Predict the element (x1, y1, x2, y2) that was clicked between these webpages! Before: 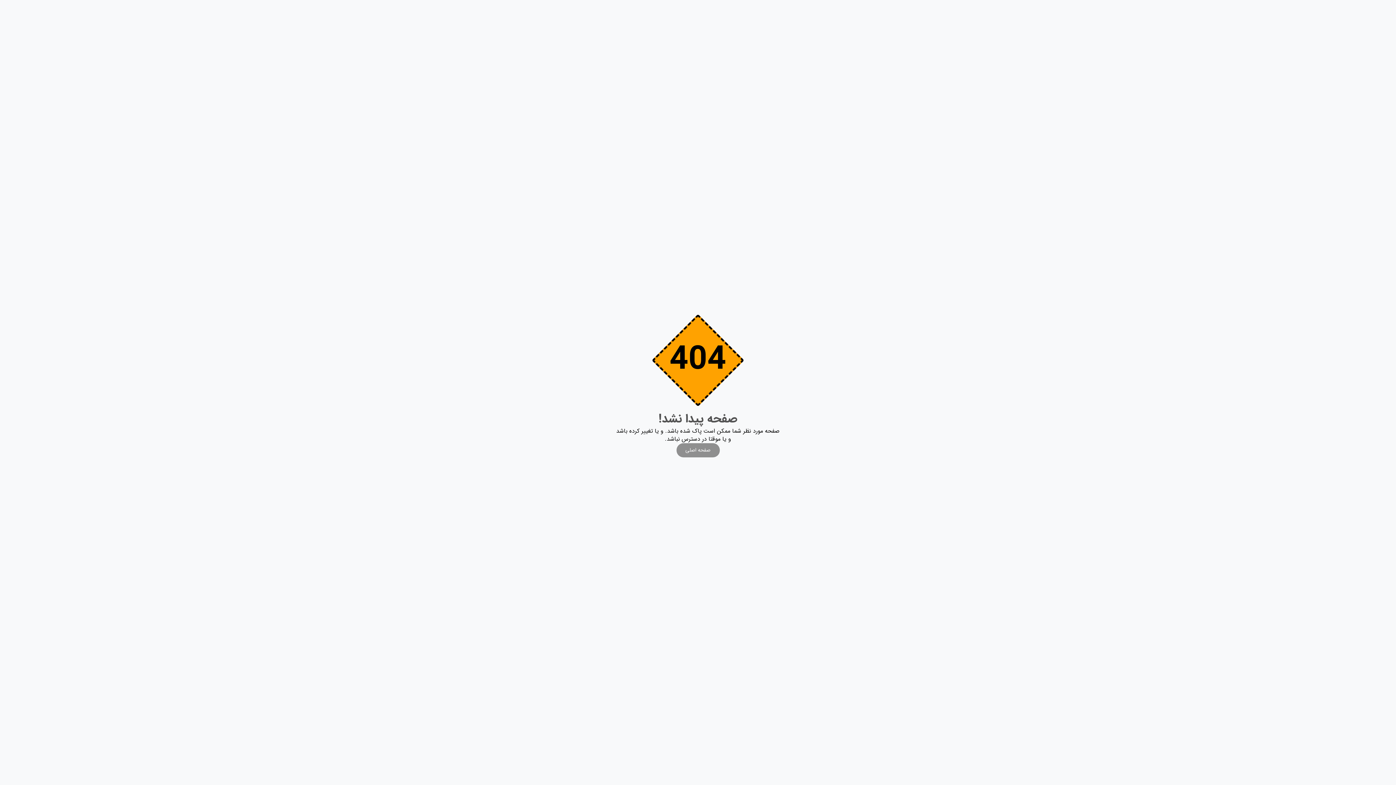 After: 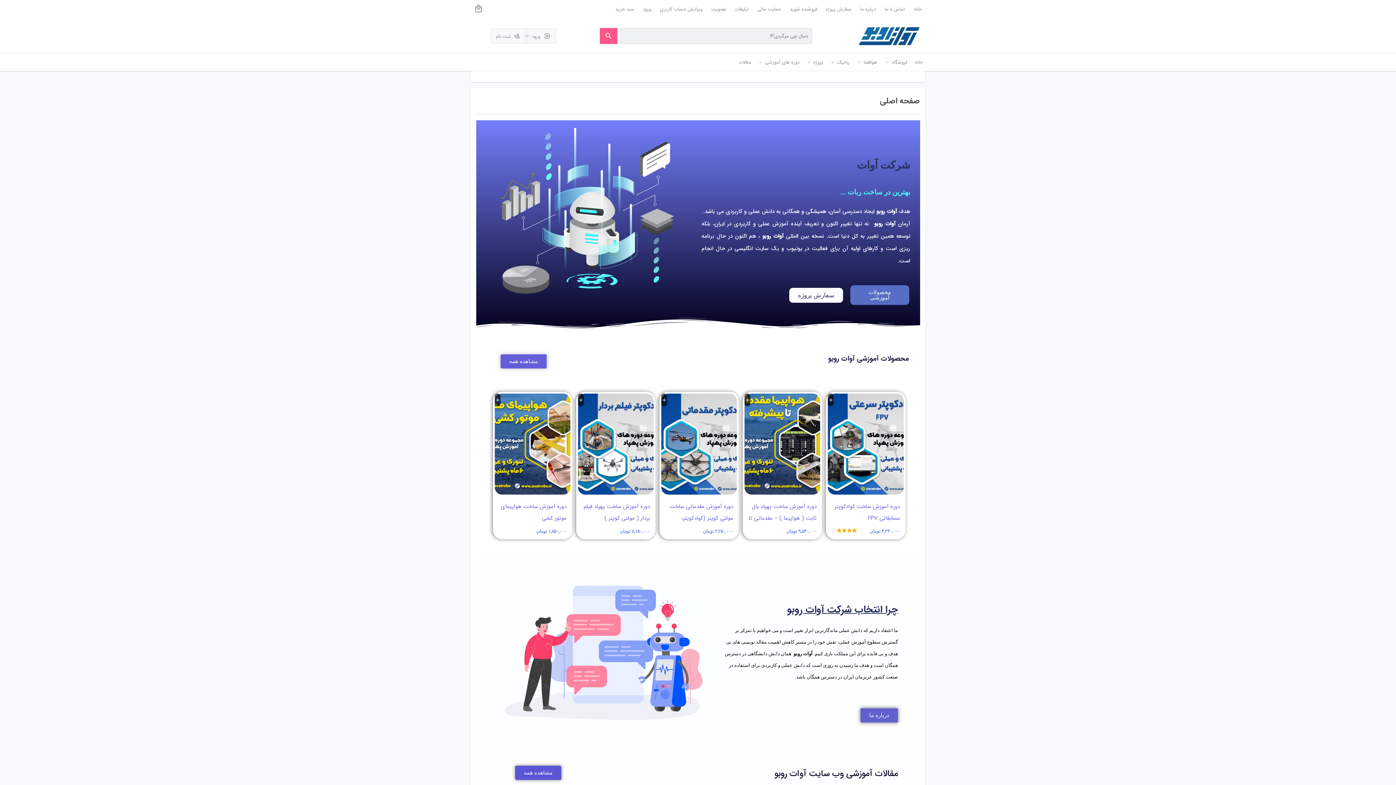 Action: label: صفحه اصلی bbox: (676, 443, 719, 457)